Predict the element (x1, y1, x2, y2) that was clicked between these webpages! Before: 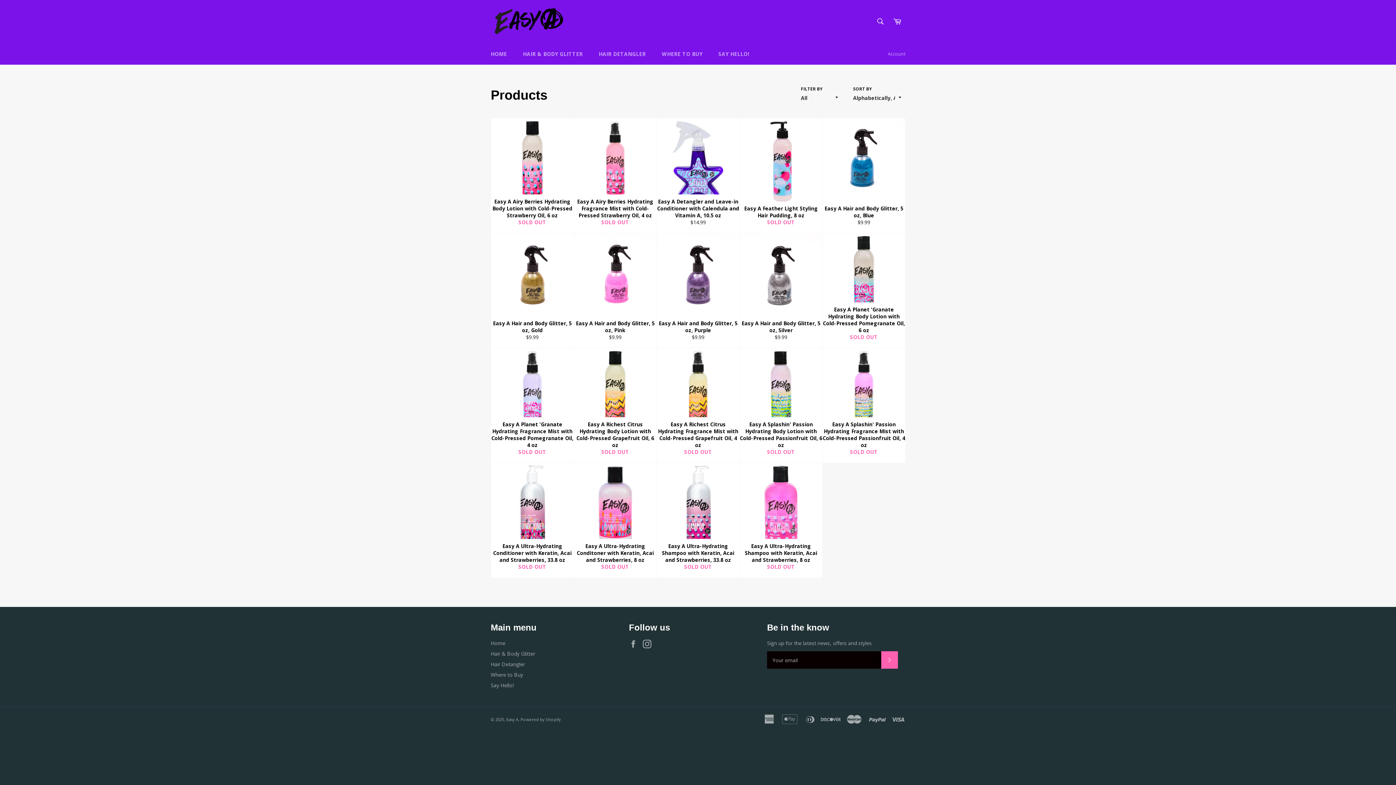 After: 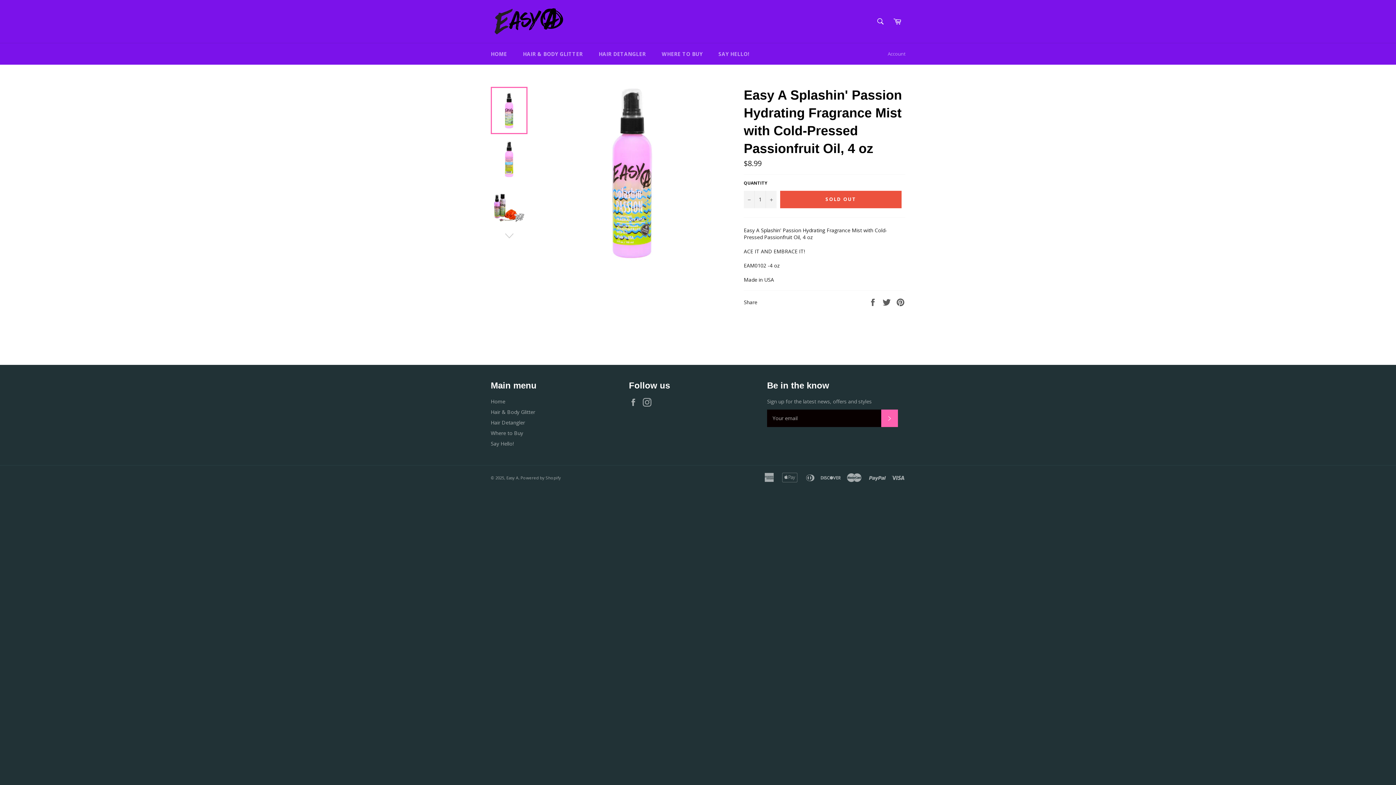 Action: bbox: (822, 348, 905, 463) label: Easy A Splashin' Passion Hydrating Fragrance Mist with Cold-Pressed Passionfruit Oil, 4 oz
SOLD OUT